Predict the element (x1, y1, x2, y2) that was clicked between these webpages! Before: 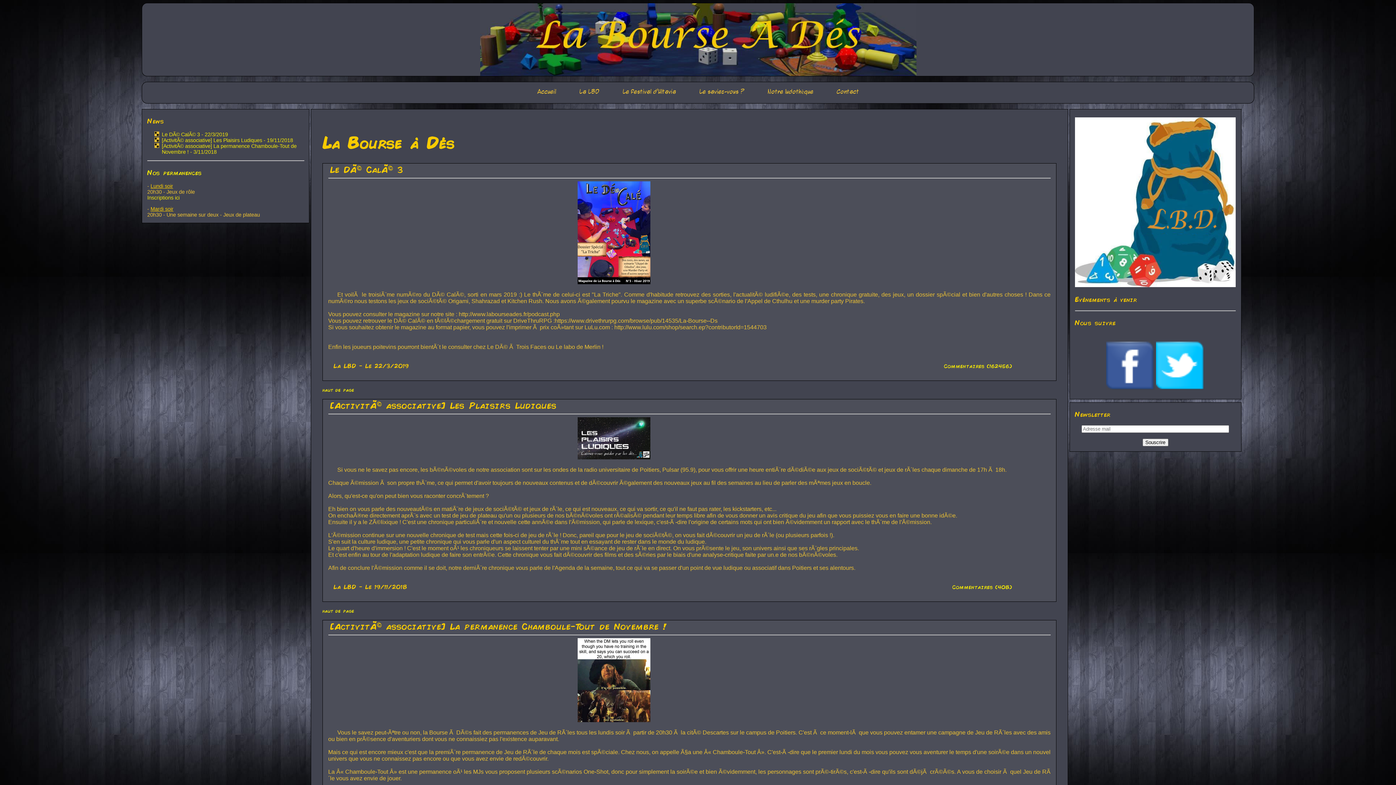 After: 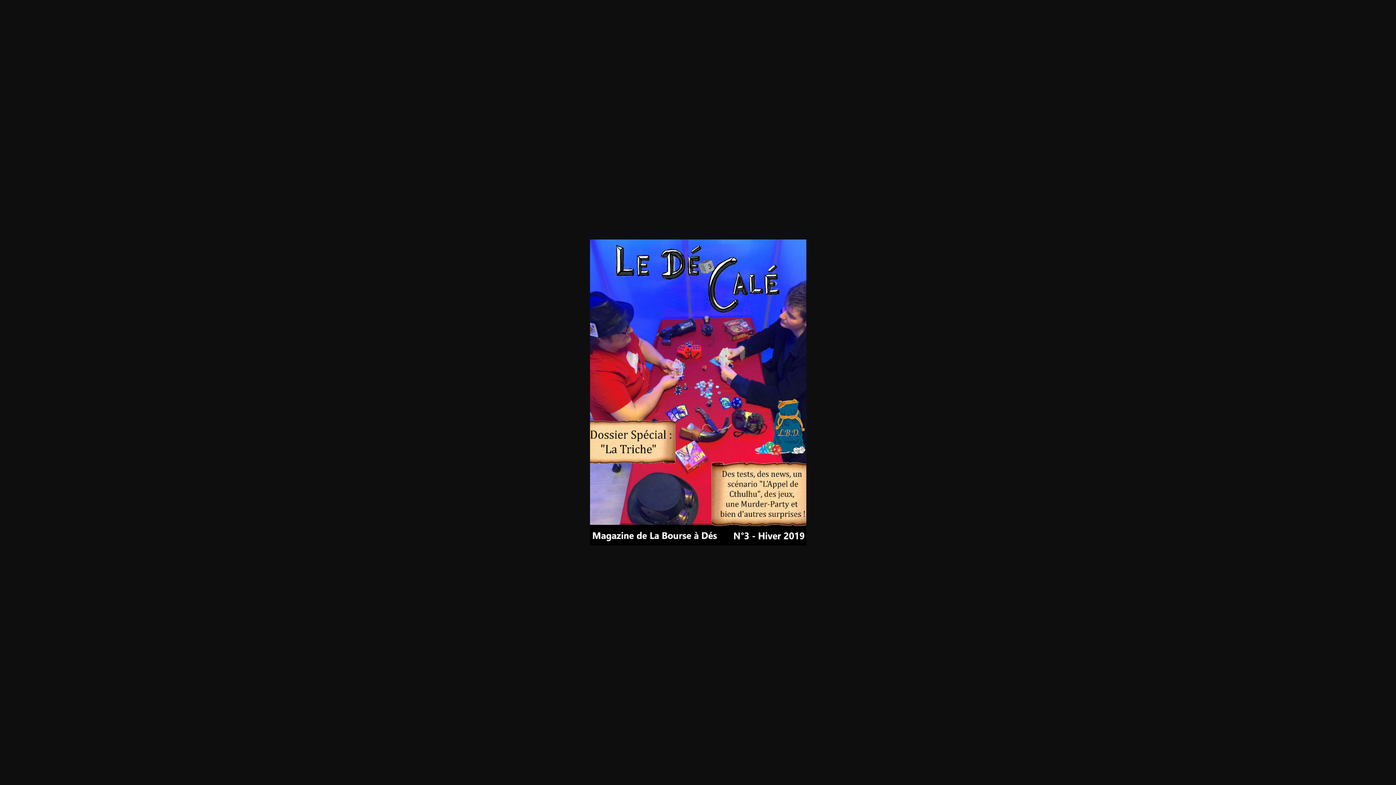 Action: bbox: (322, 278, 650, 285)